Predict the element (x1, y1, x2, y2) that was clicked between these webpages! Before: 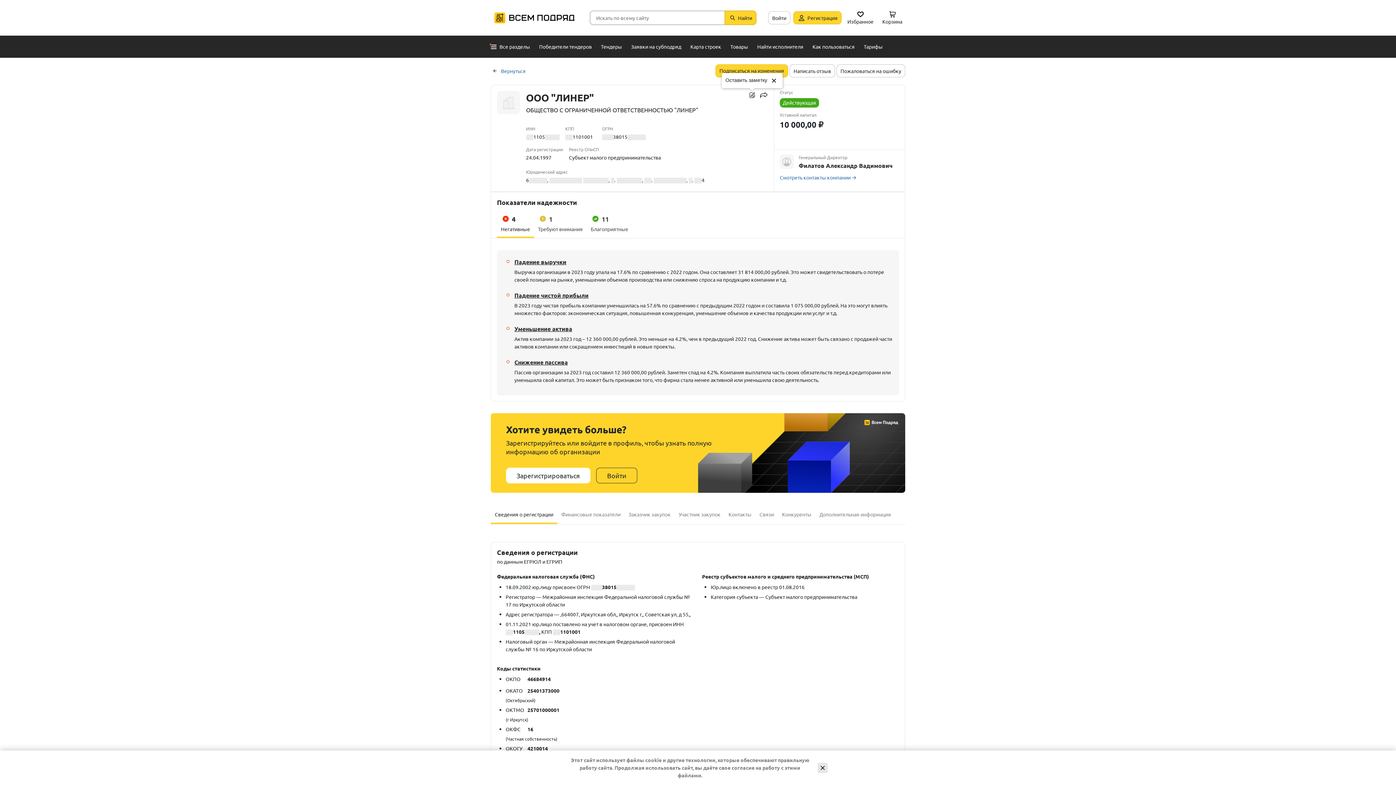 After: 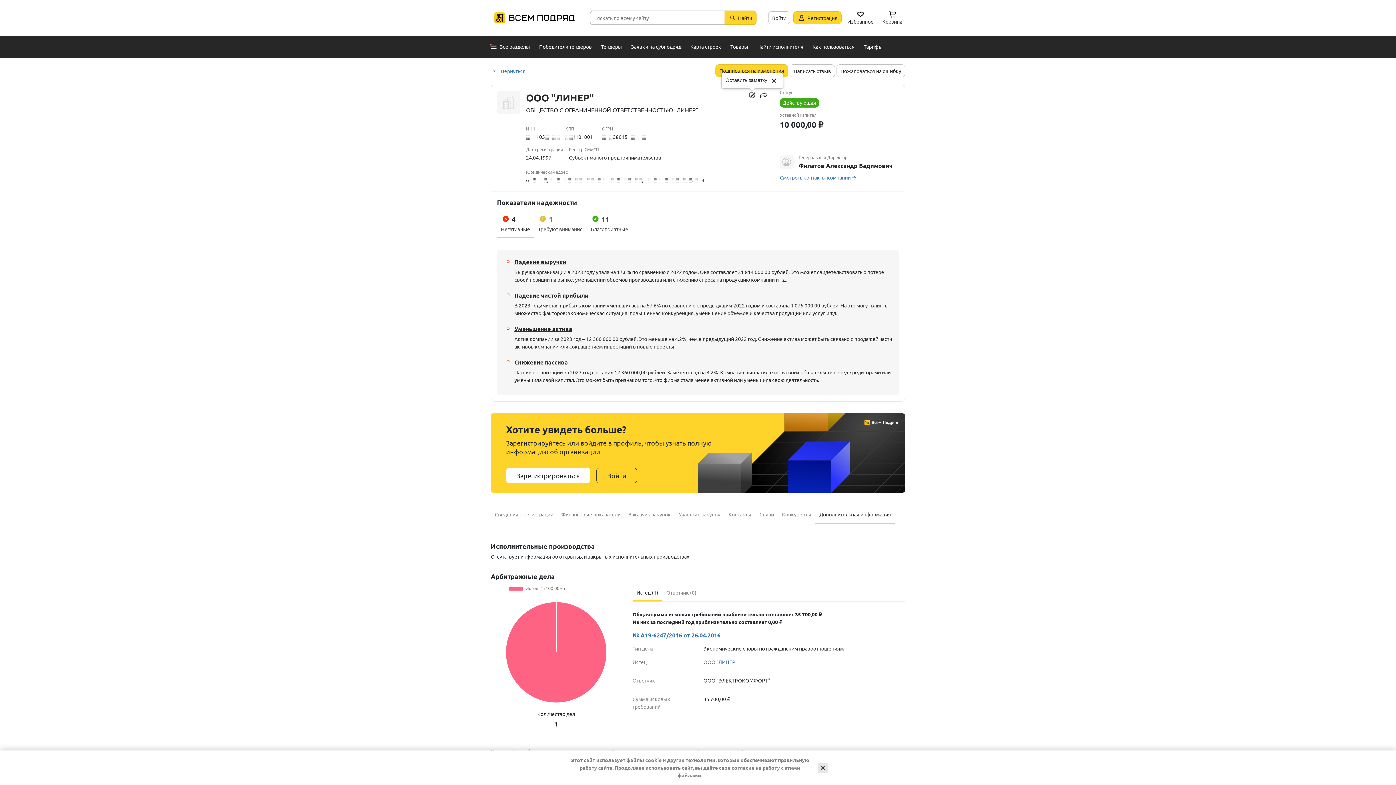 Action: label: Дополнительная информация bbox: (815, 505, 895, 524)